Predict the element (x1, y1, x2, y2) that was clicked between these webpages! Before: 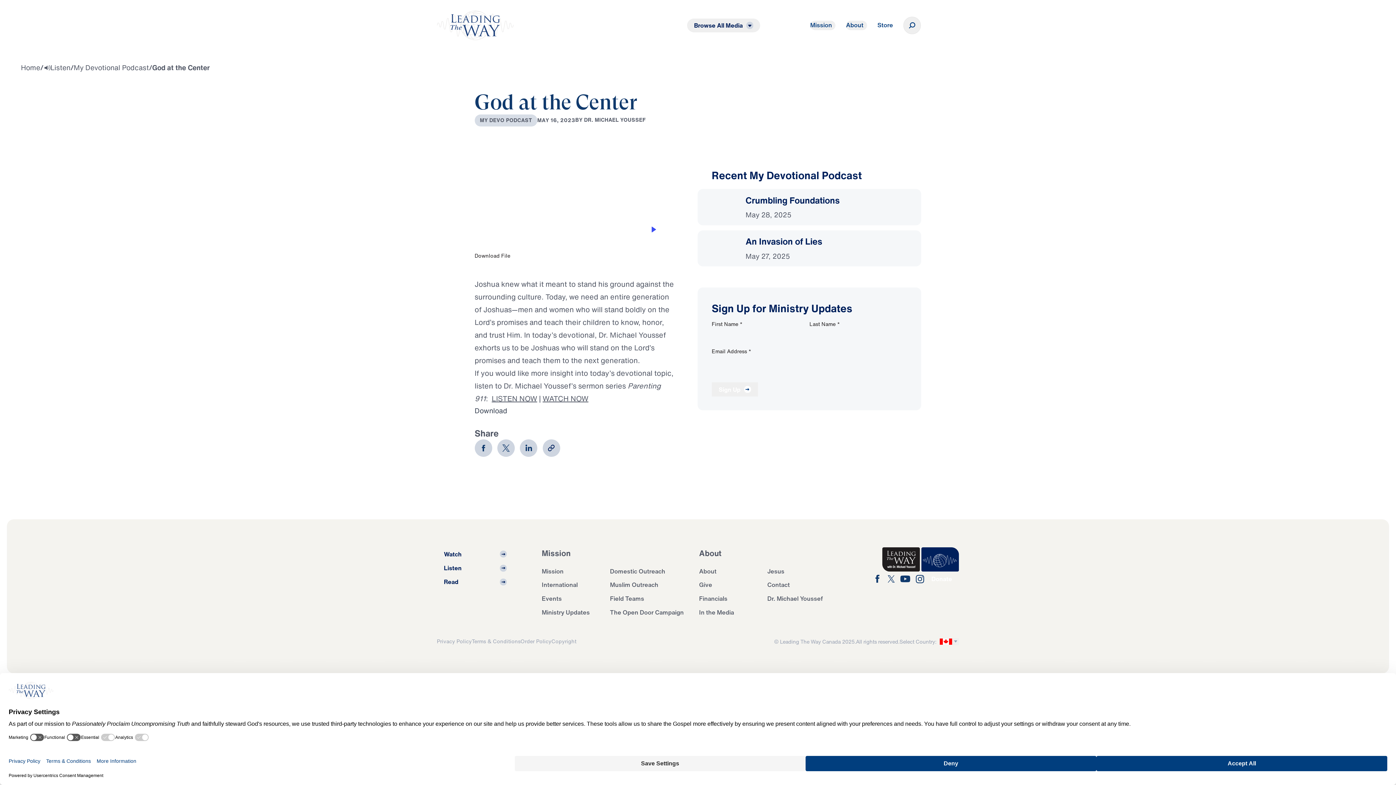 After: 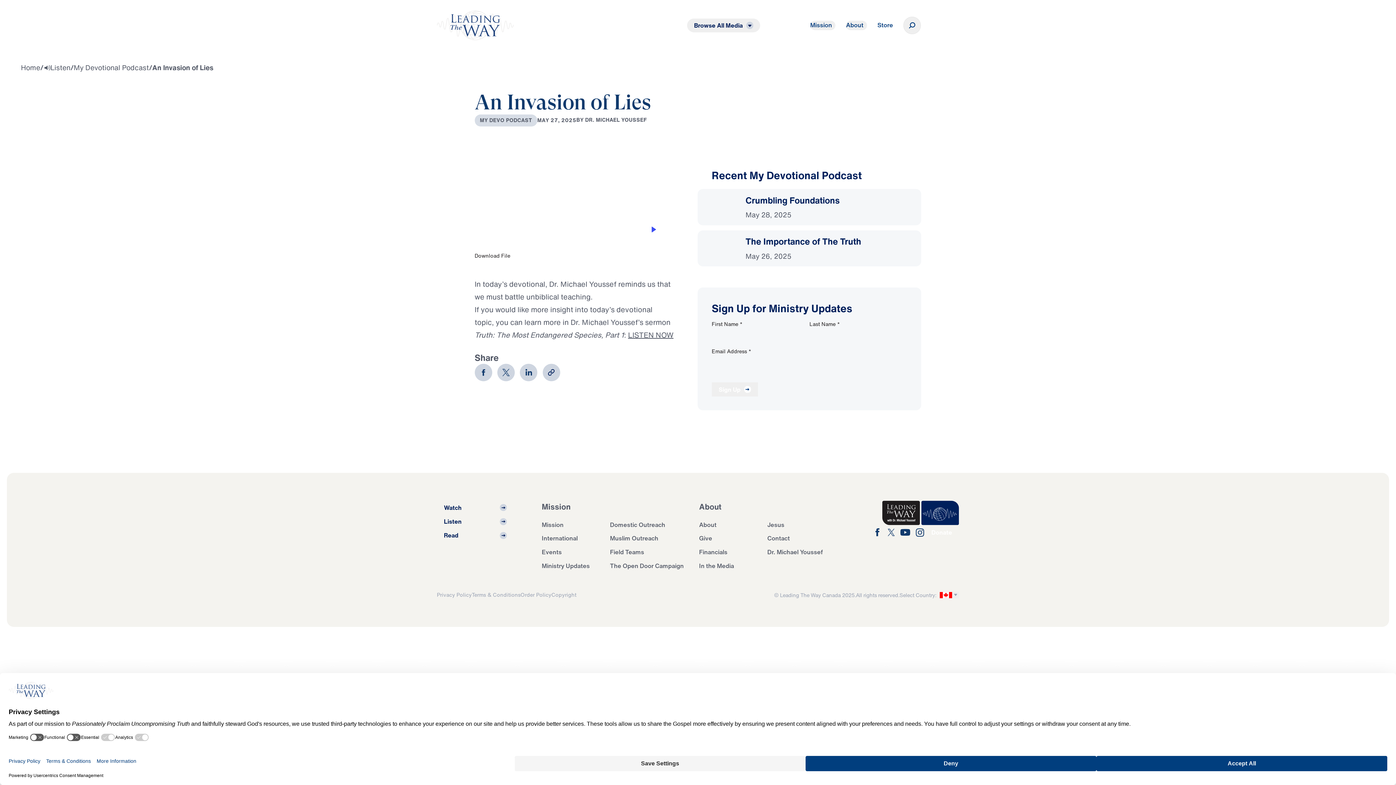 Action: label: An Invasion of Lies

May 27, 2025 bbox: (697, 230, 921, 266)